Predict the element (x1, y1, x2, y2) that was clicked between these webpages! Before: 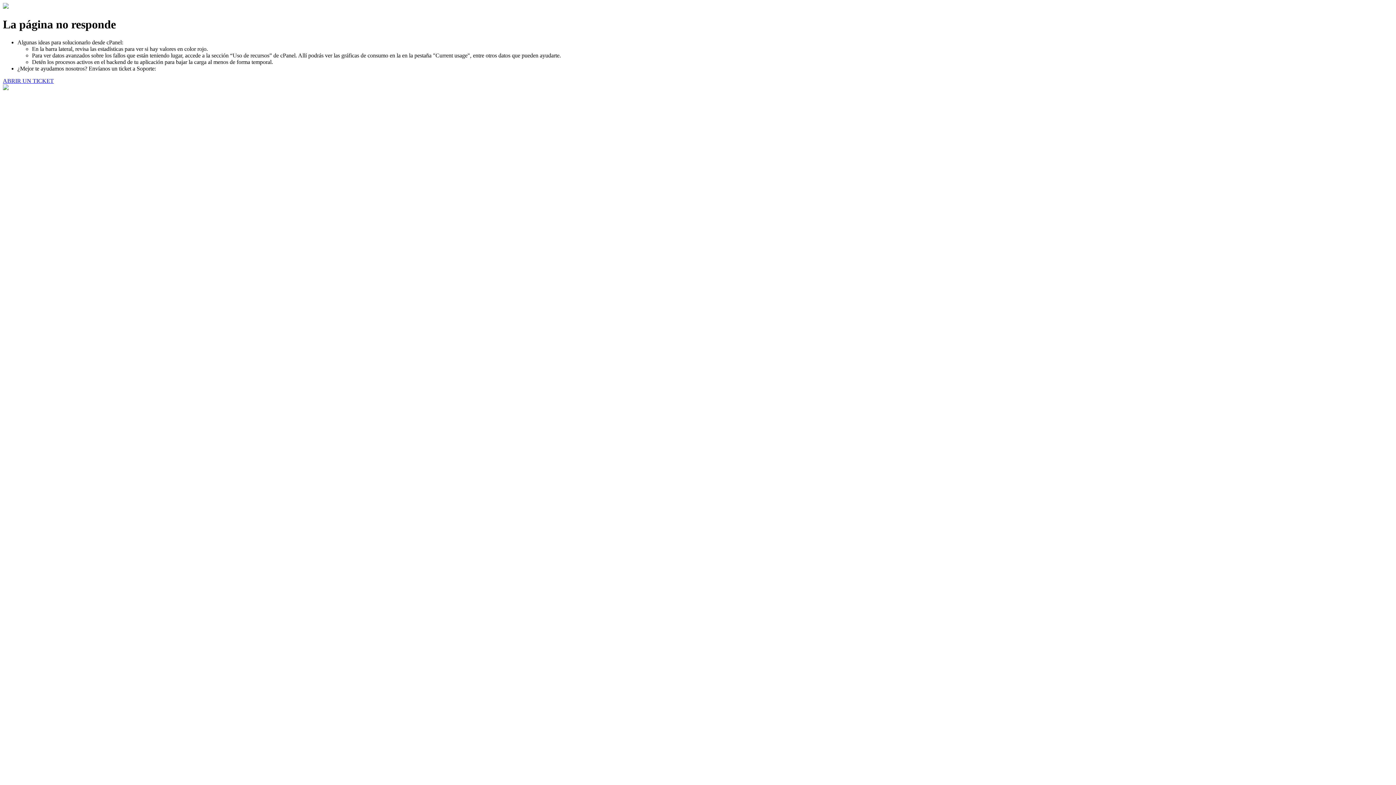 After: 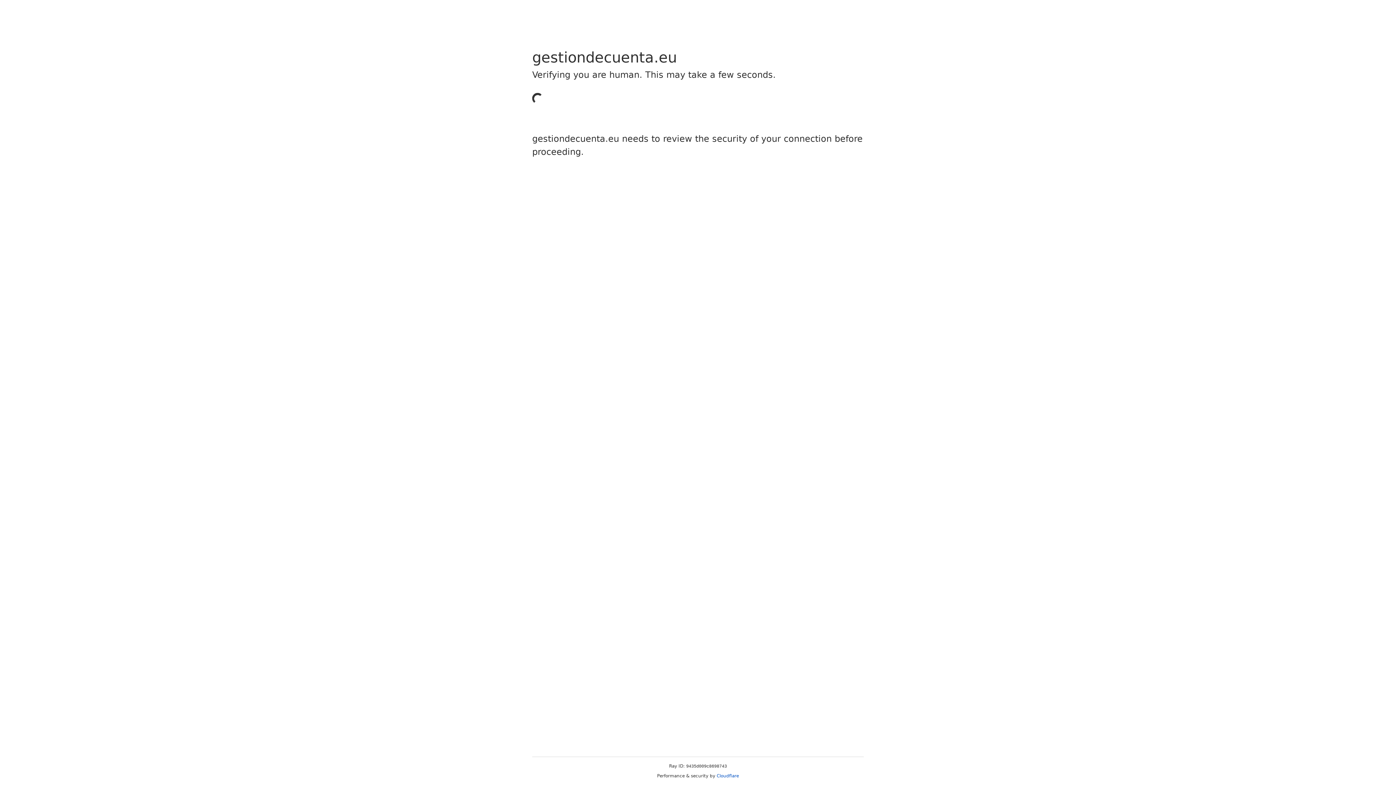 Action: bbox: (2, 77, 53, 83) label: ABRIR UN TICKET